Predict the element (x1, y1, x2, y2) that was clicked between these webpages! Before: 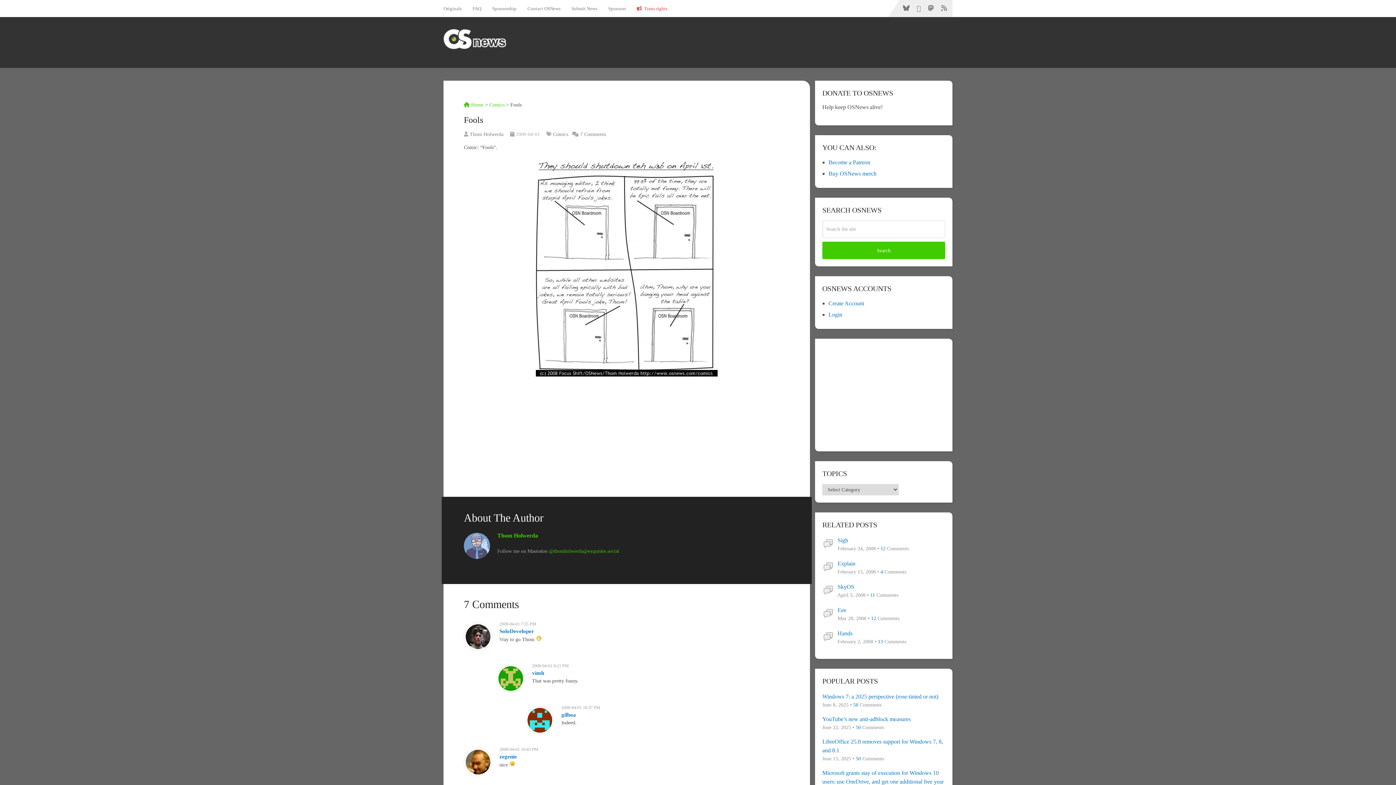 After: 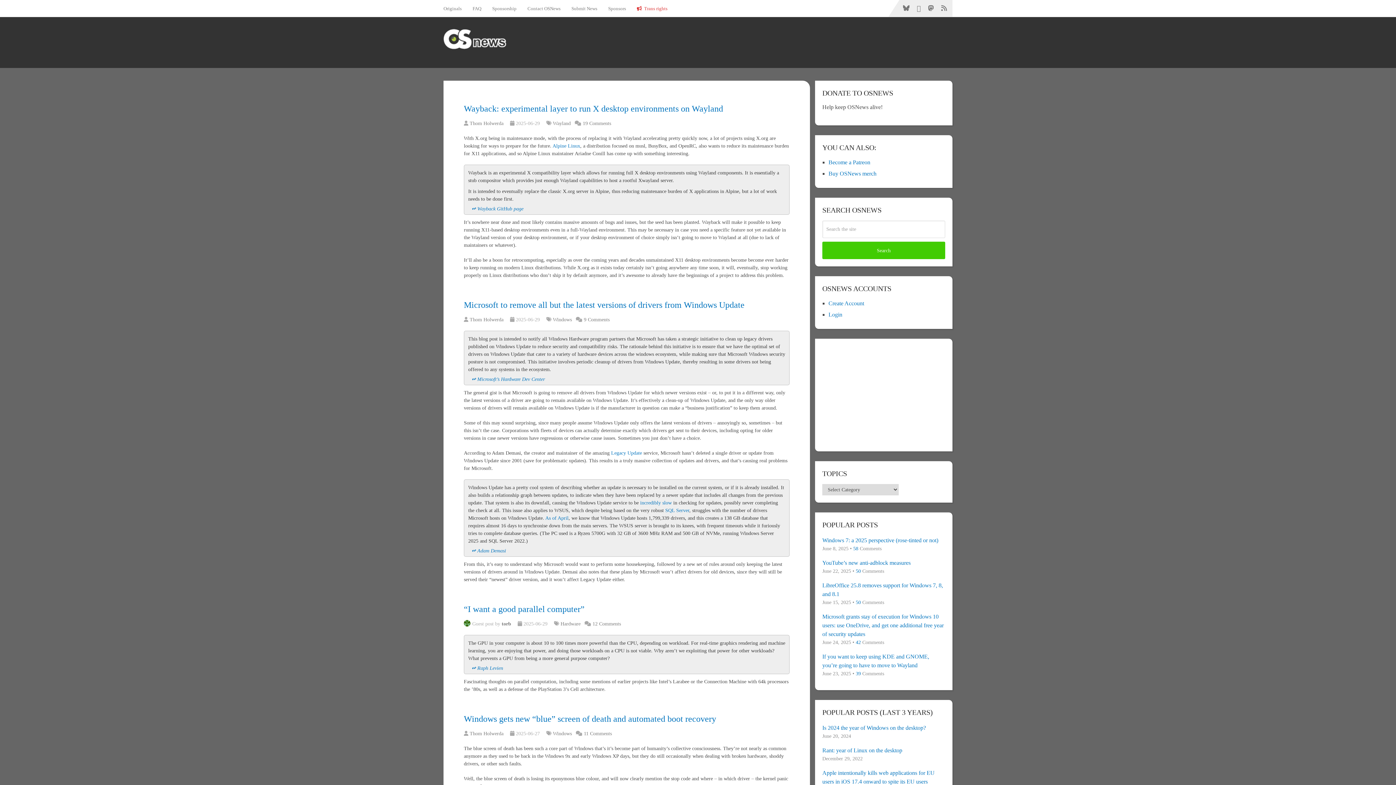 Action: label:  Home bbox: (464, 102, 483, 107)